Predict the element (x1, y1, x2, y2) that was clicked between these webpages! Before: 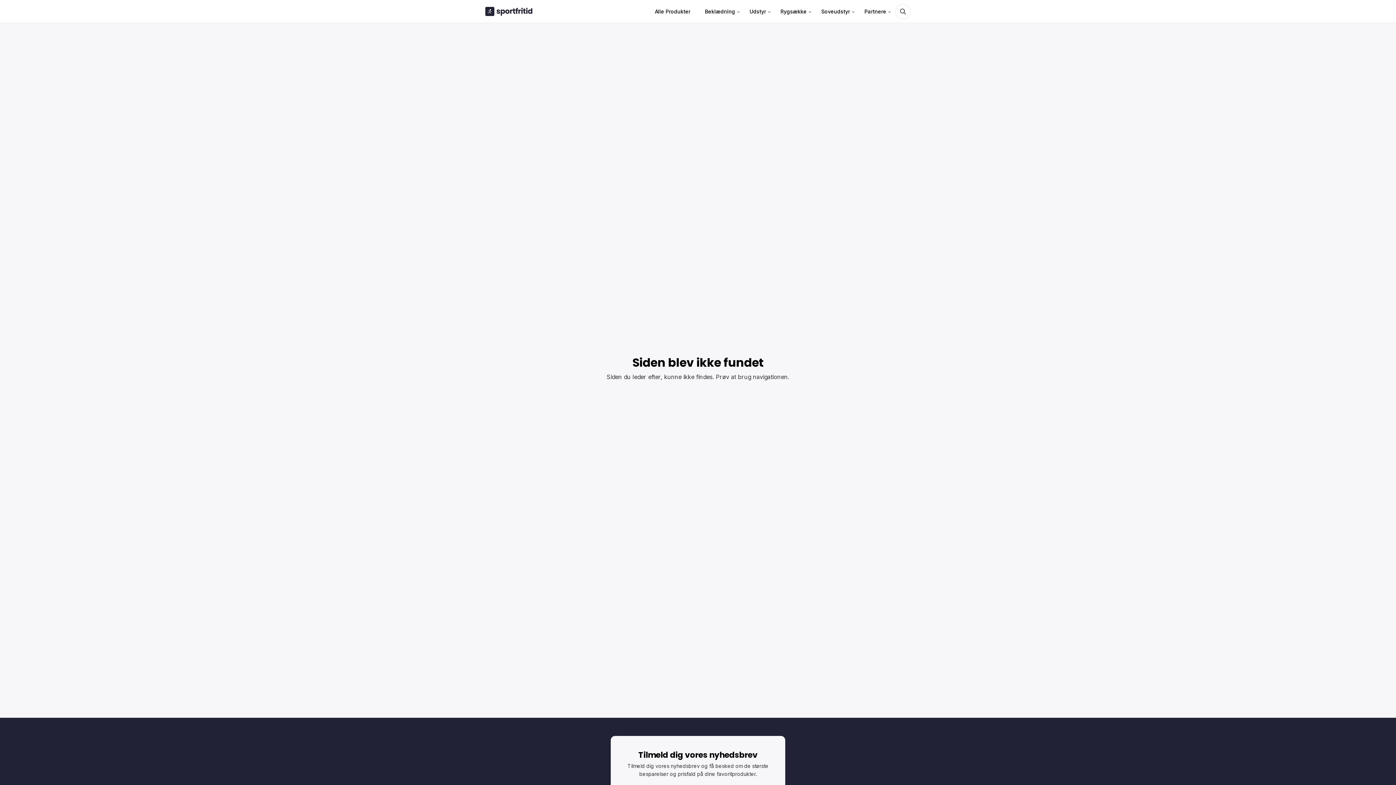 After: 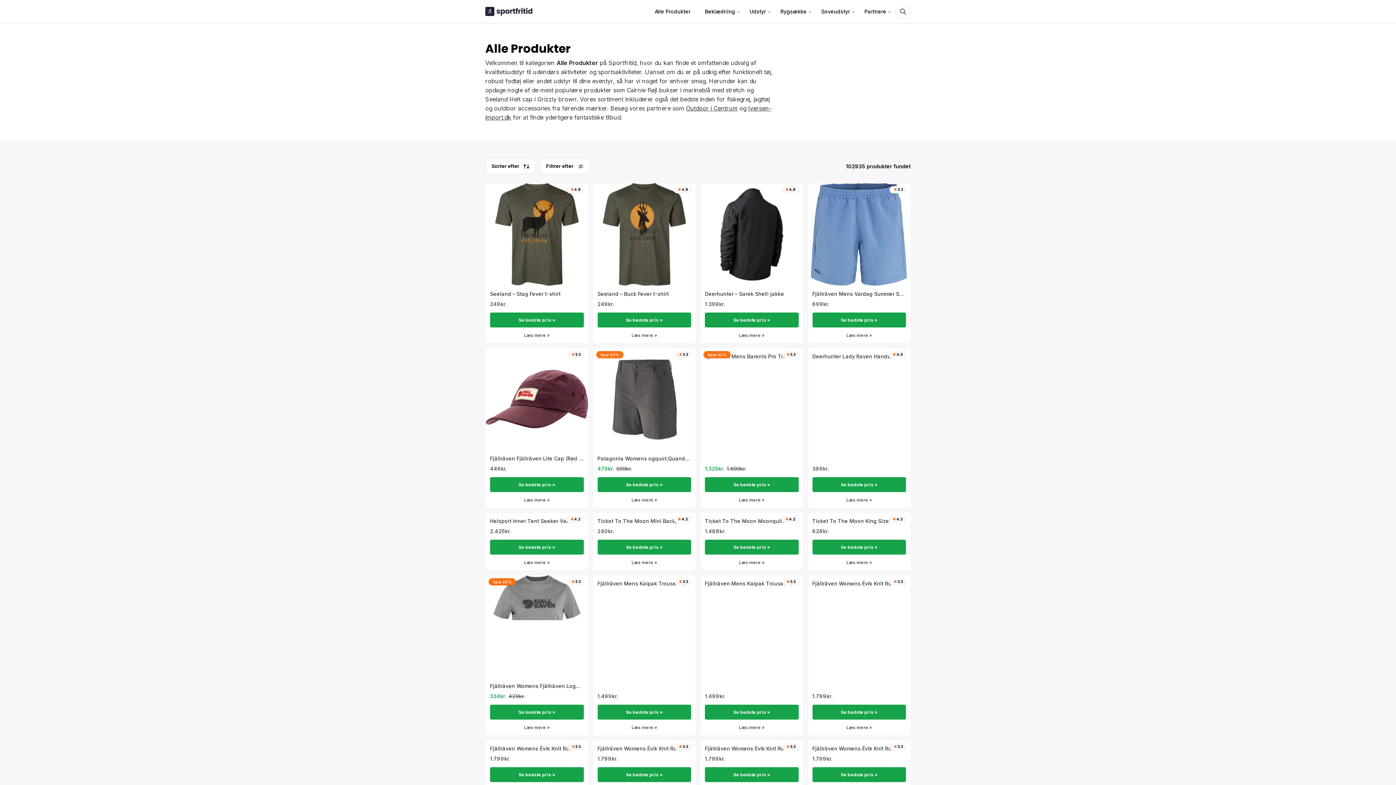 Action: label: Alle Produkter bbox: (649, 0, 696, 22)